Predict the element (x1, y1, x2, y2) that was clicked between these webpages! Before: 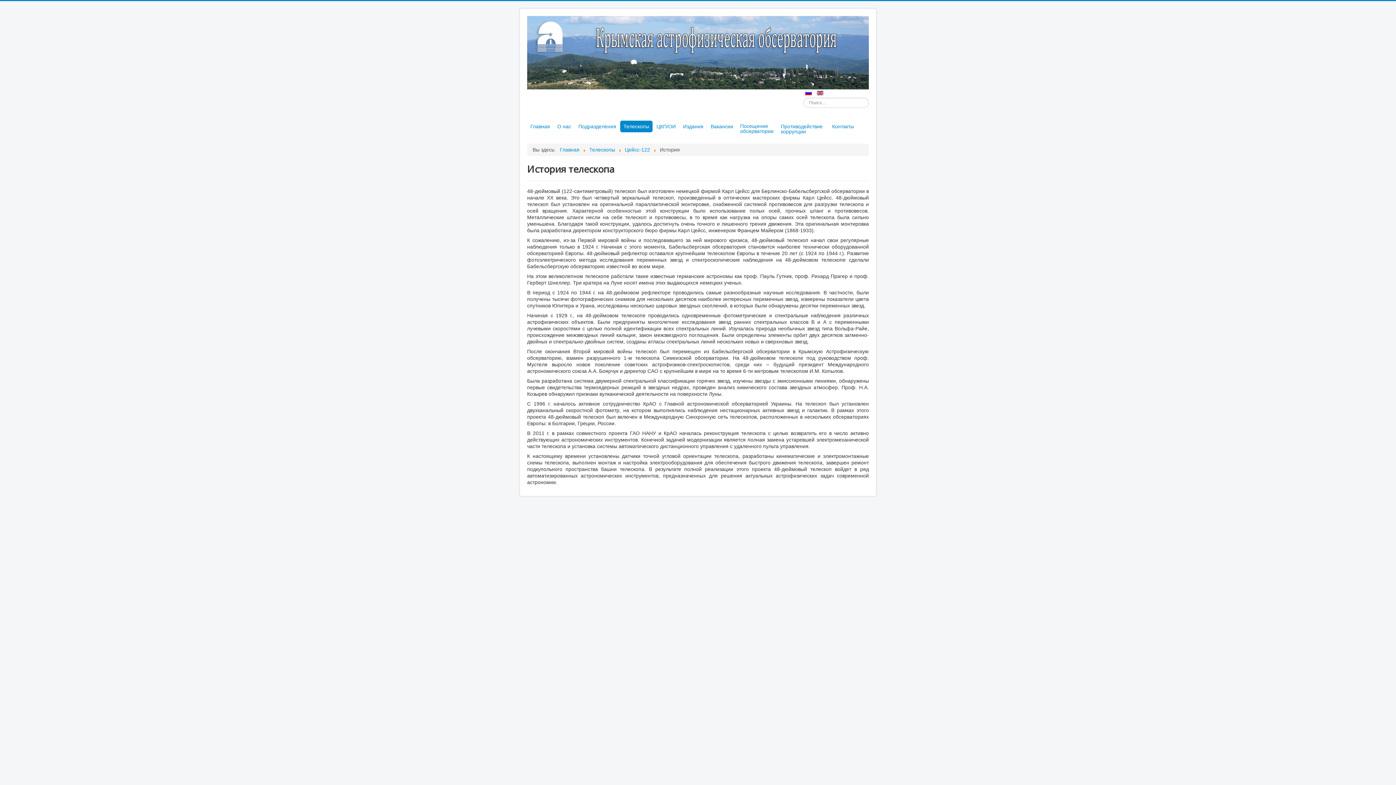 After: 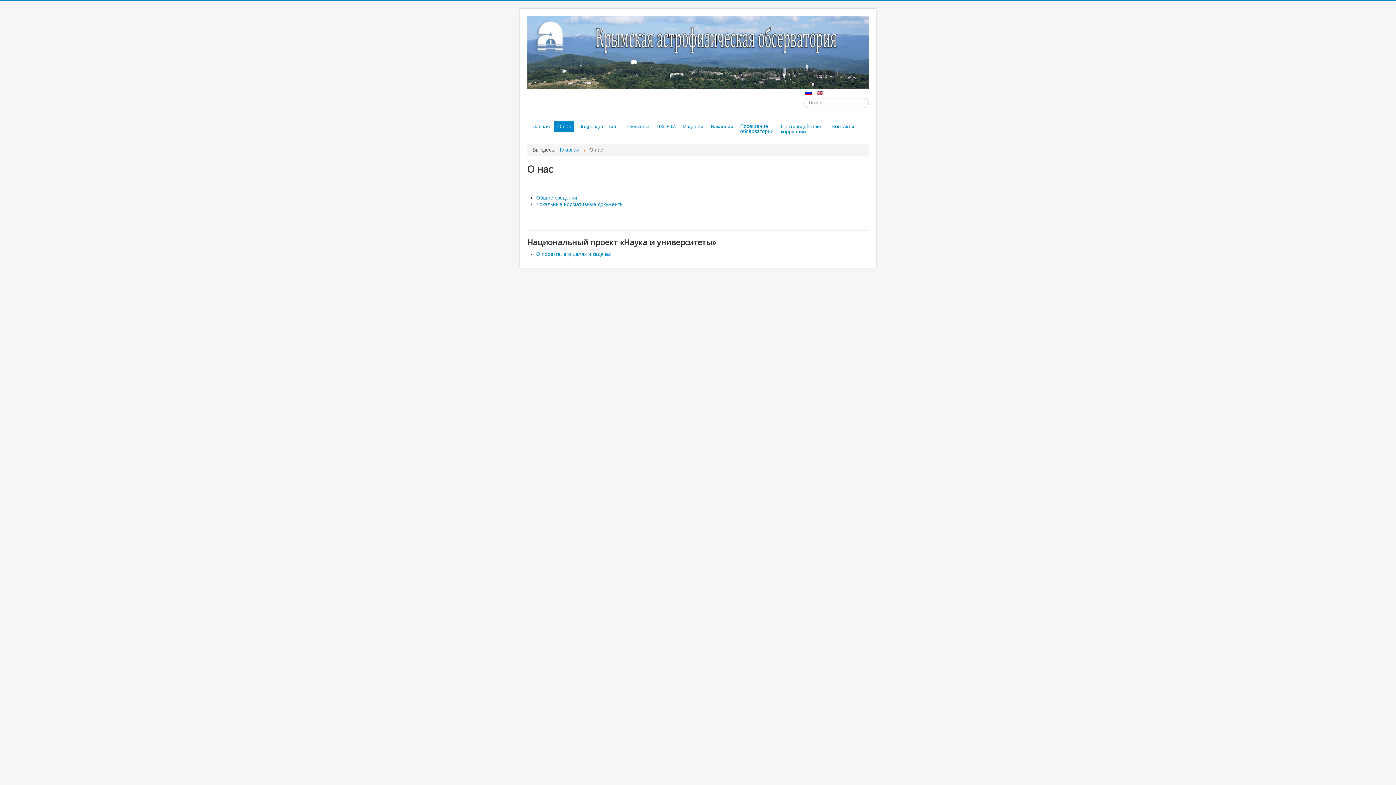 Action: bbox: (554, 120, 574, 132) label: О нас